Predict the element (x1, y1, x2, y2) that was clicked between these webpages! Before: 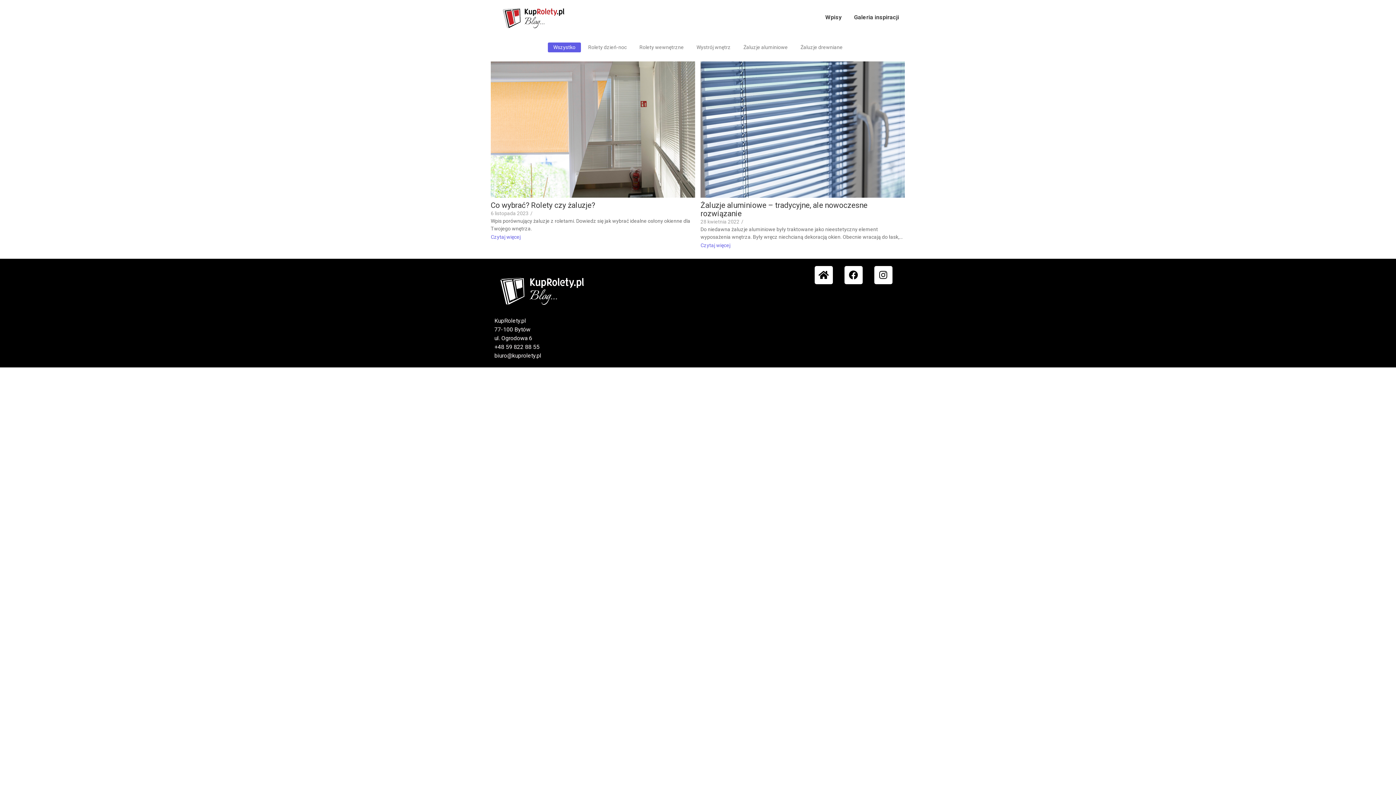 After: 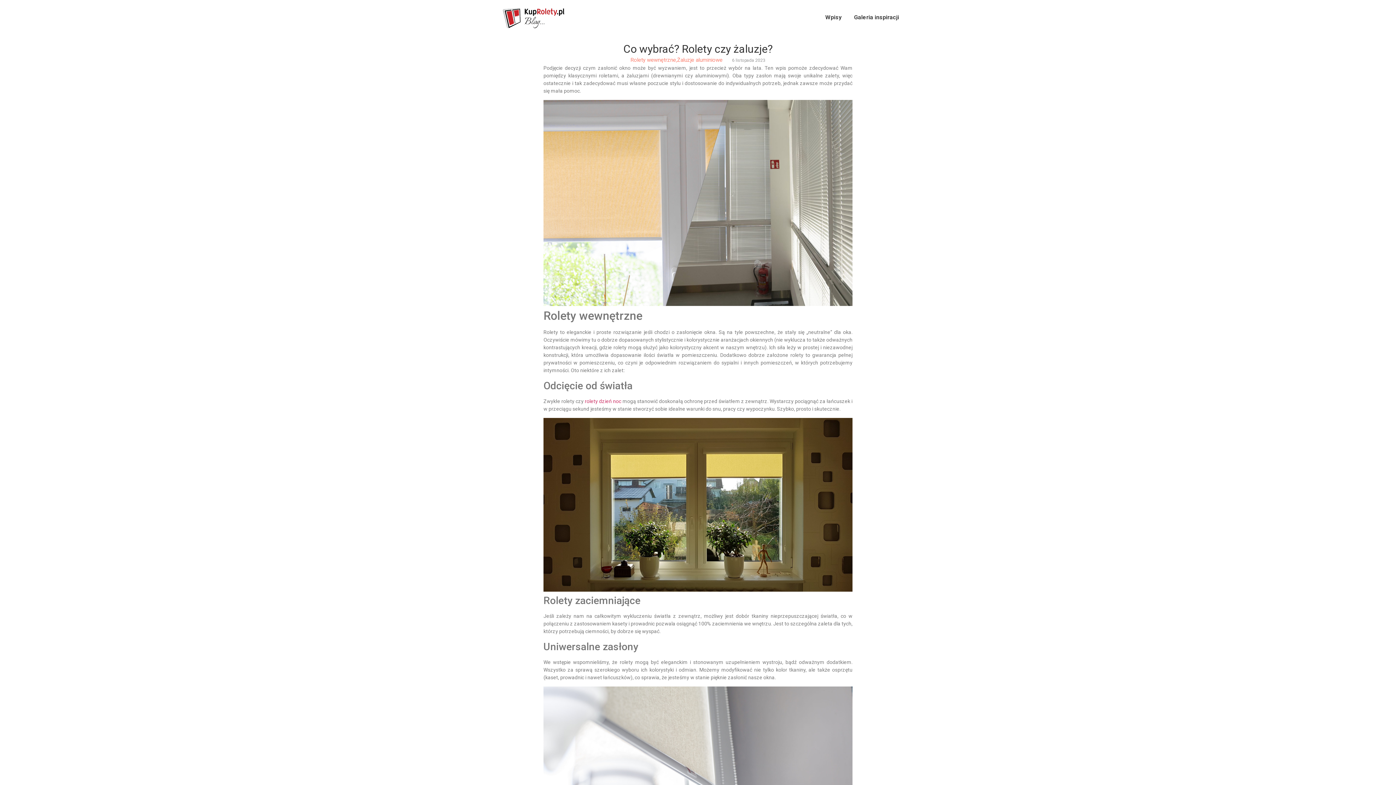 Action: label: Czytaj więcej bbox: (490, 233, 520, 241)